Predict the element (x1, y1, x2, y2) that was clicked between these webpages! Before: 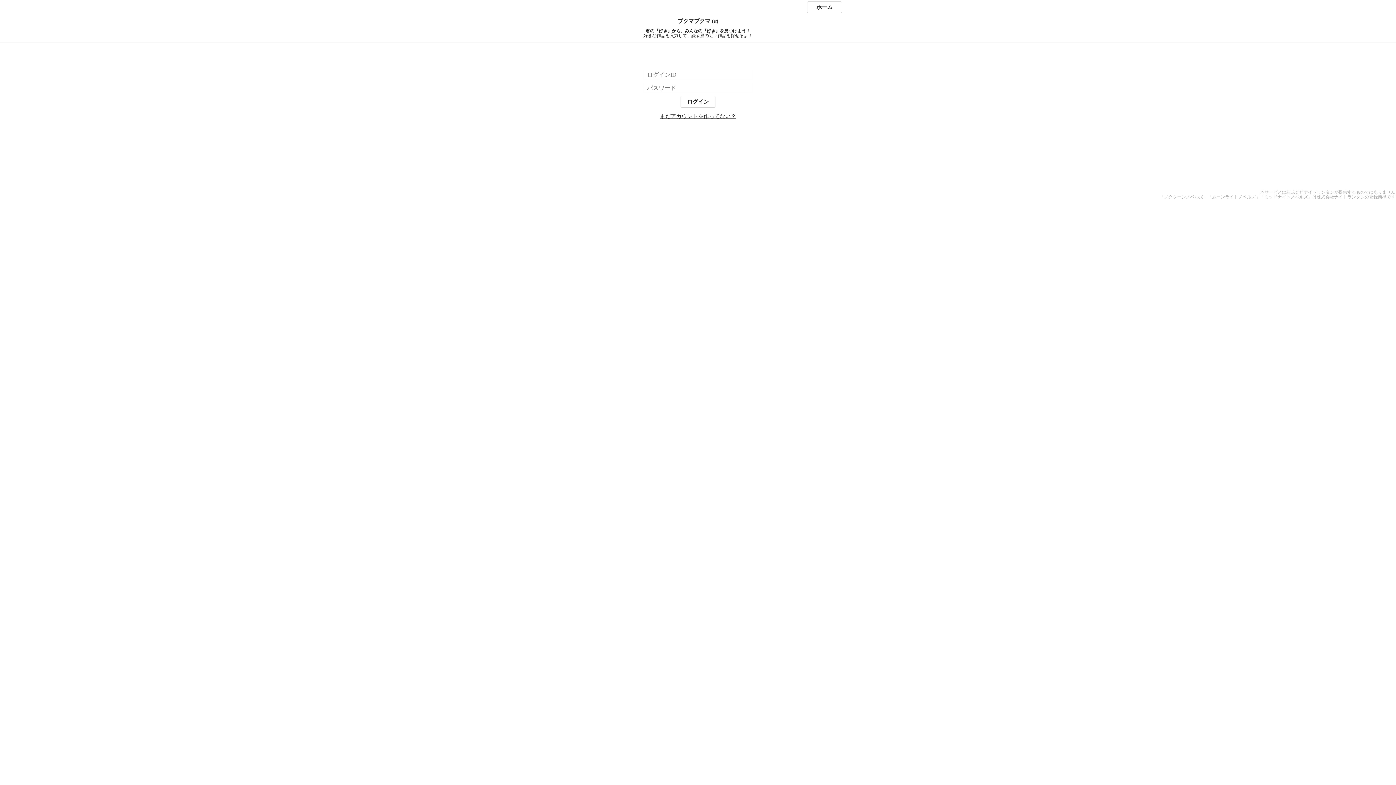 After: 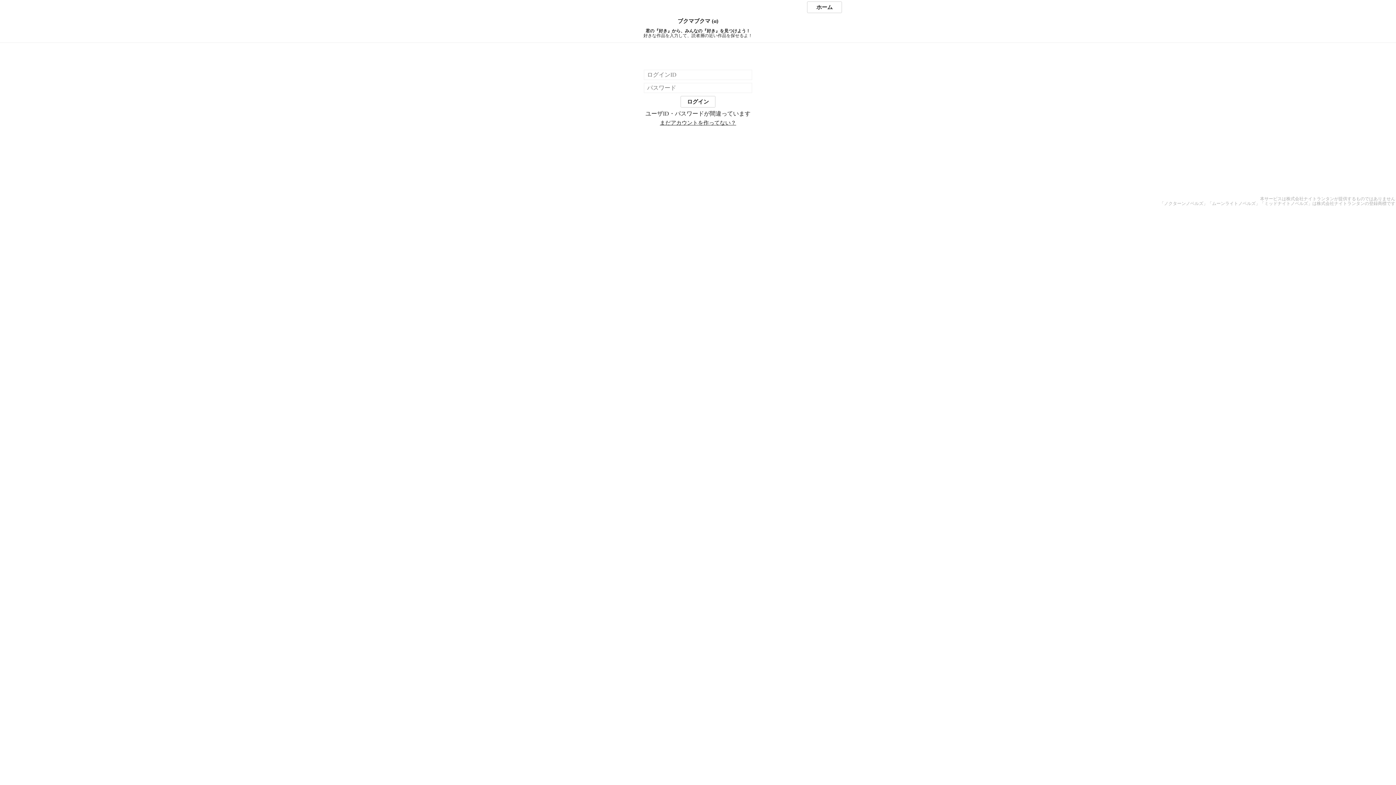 Action: bbox: (680, 96, 715, 107) label: ログイン